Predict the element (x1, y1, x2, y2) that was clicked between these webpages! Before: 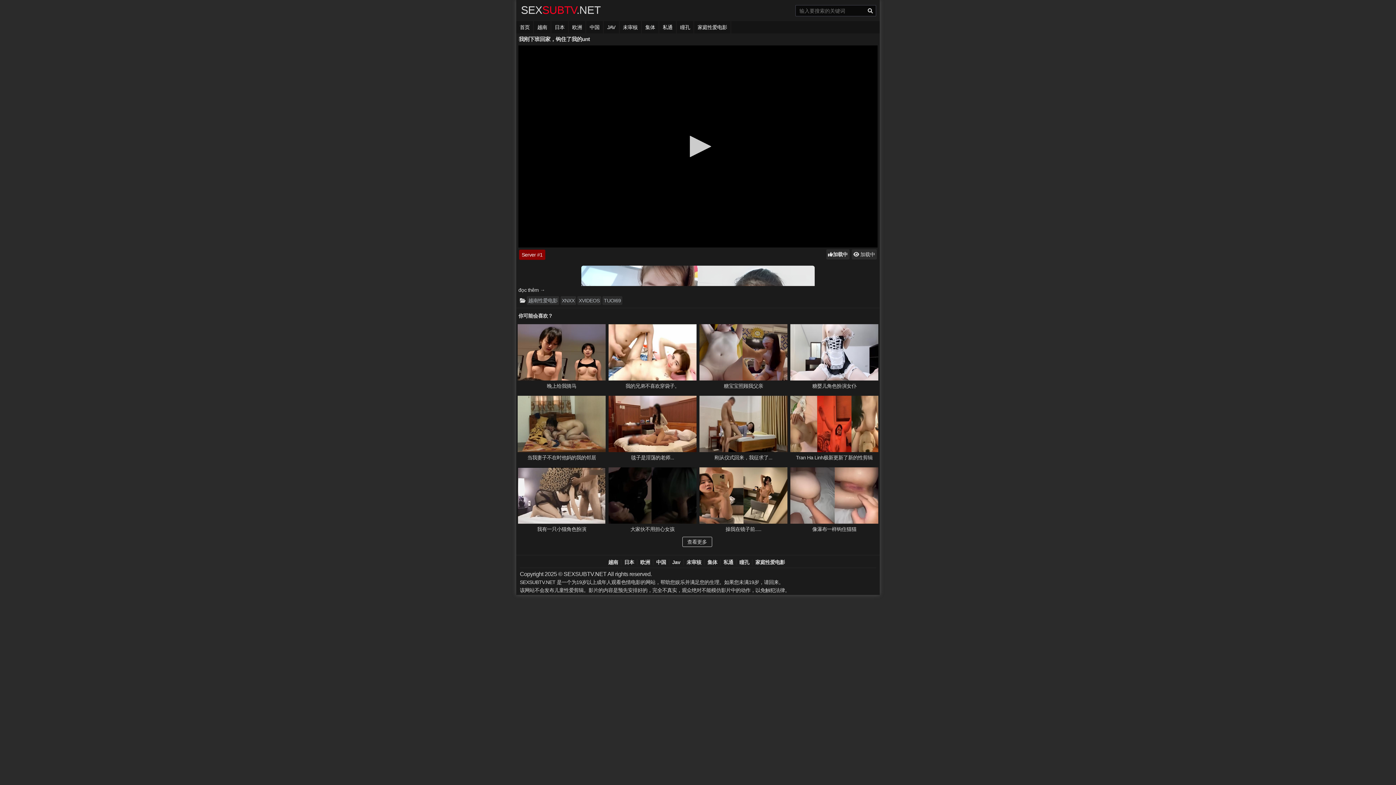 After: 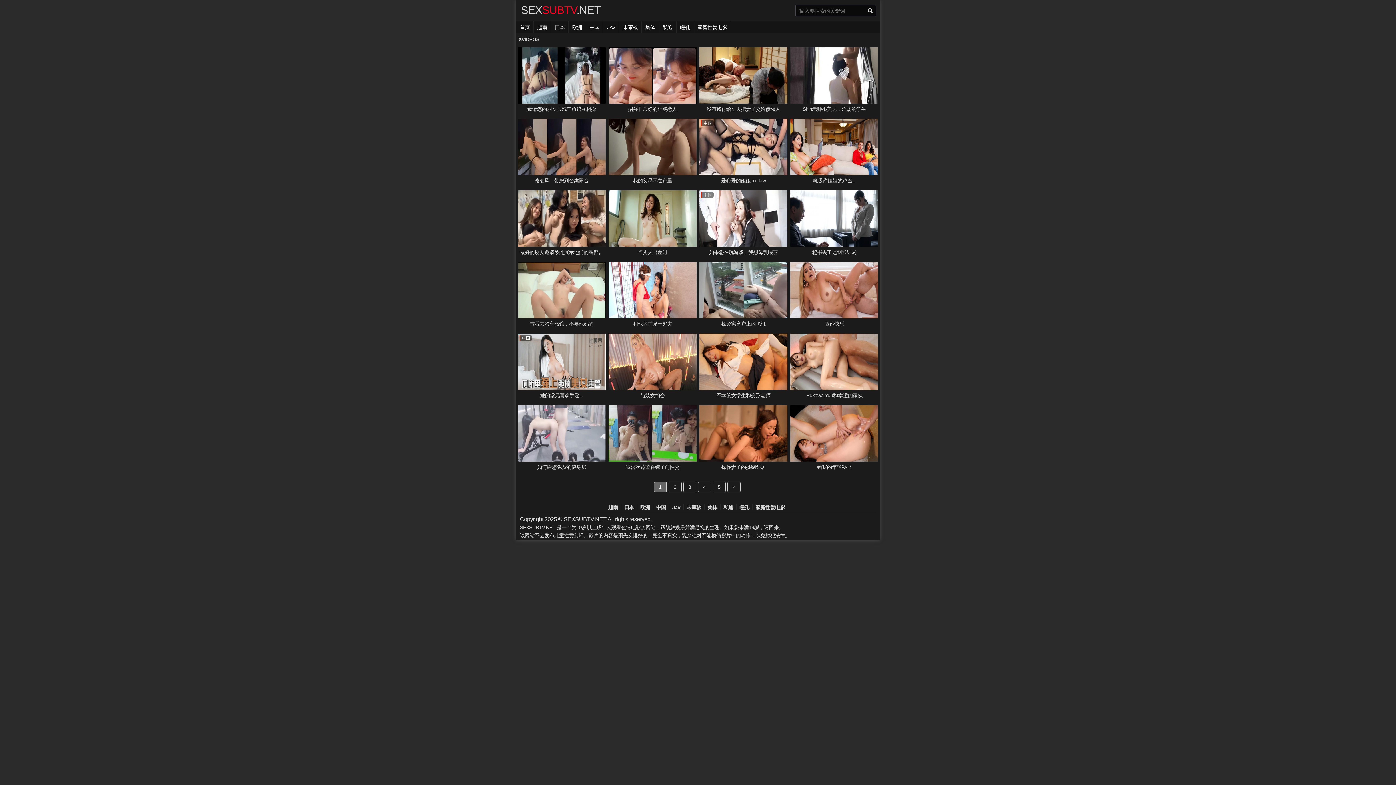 Action: bbox: (577, 296, 601, 305) label: XVIDEOS